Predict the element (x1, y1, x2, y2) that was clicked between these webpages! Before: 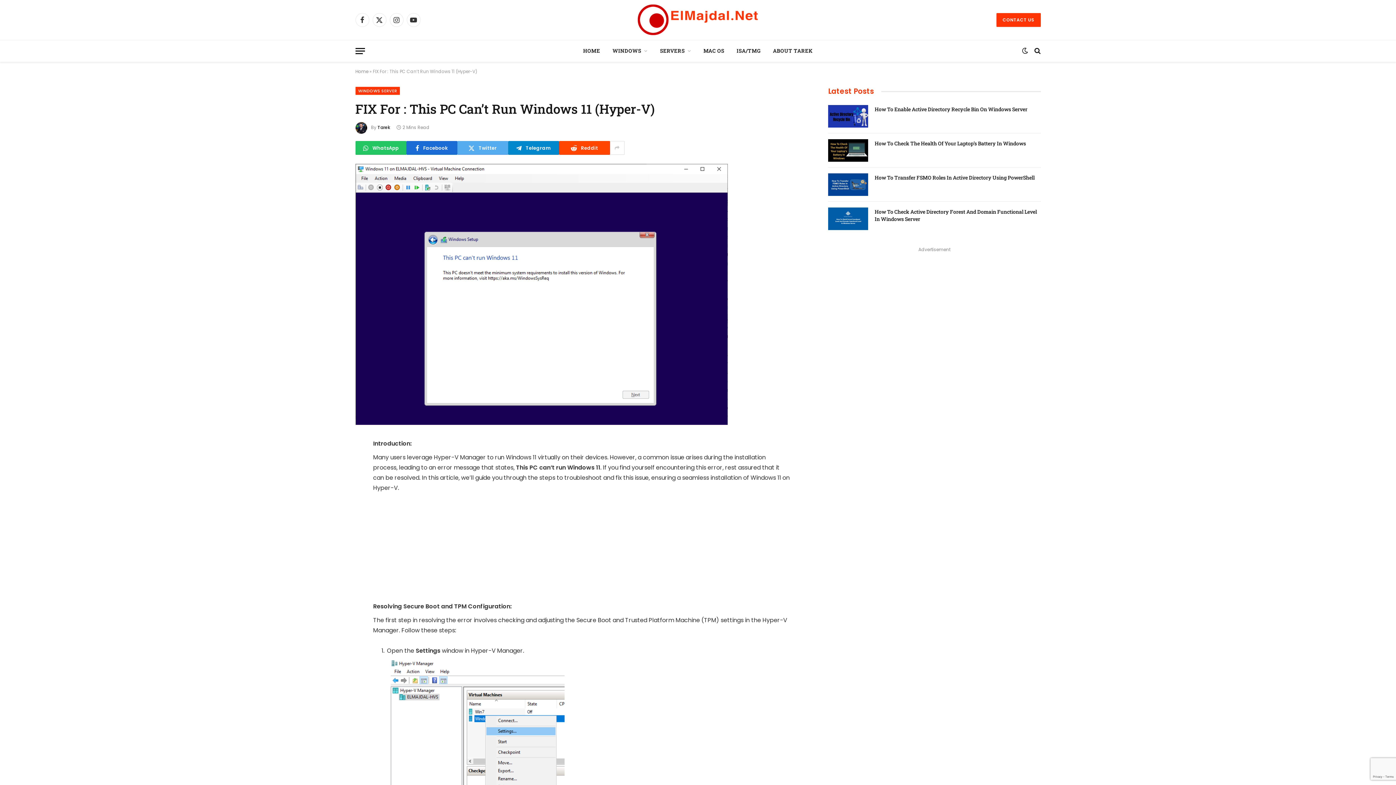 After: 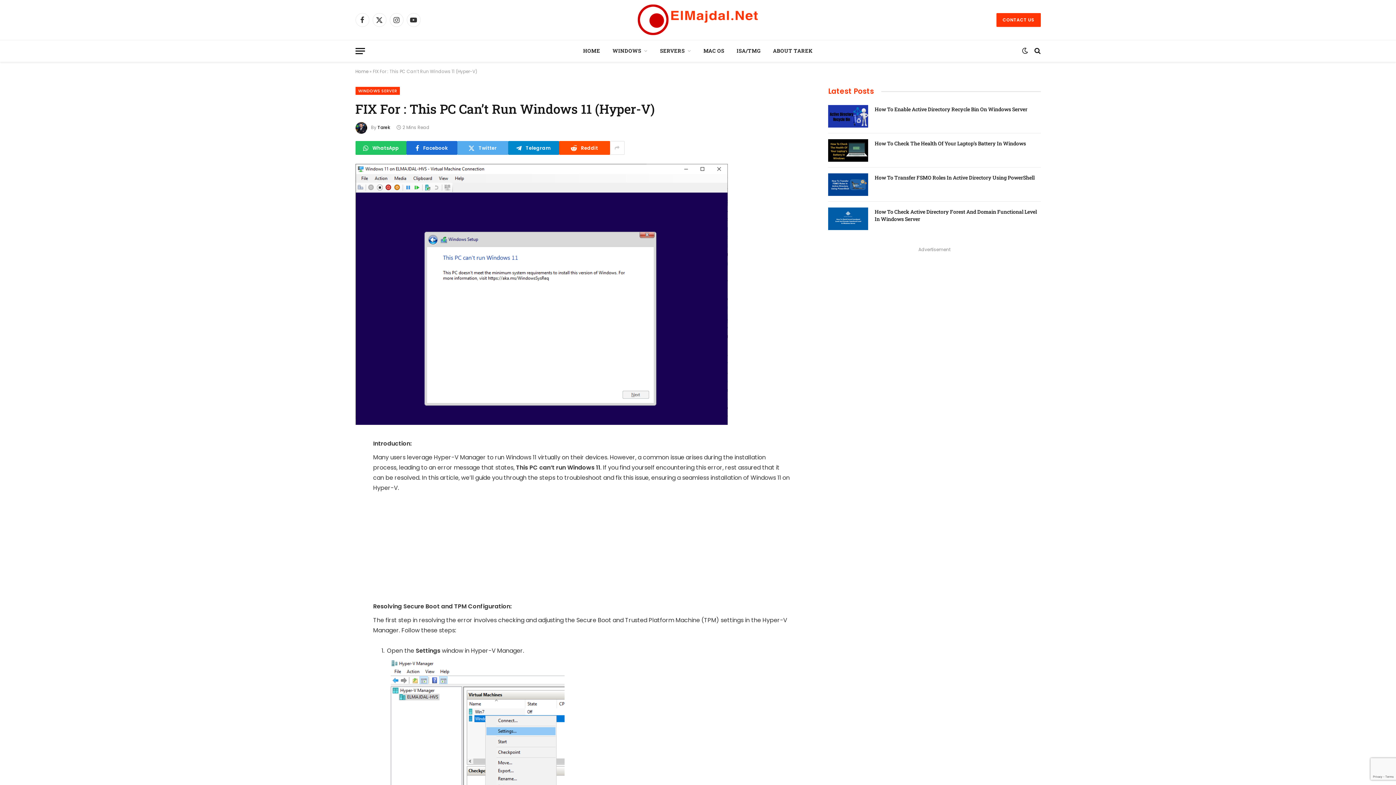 Action: label: Reddit bbox: (559, 141, 610, 154)